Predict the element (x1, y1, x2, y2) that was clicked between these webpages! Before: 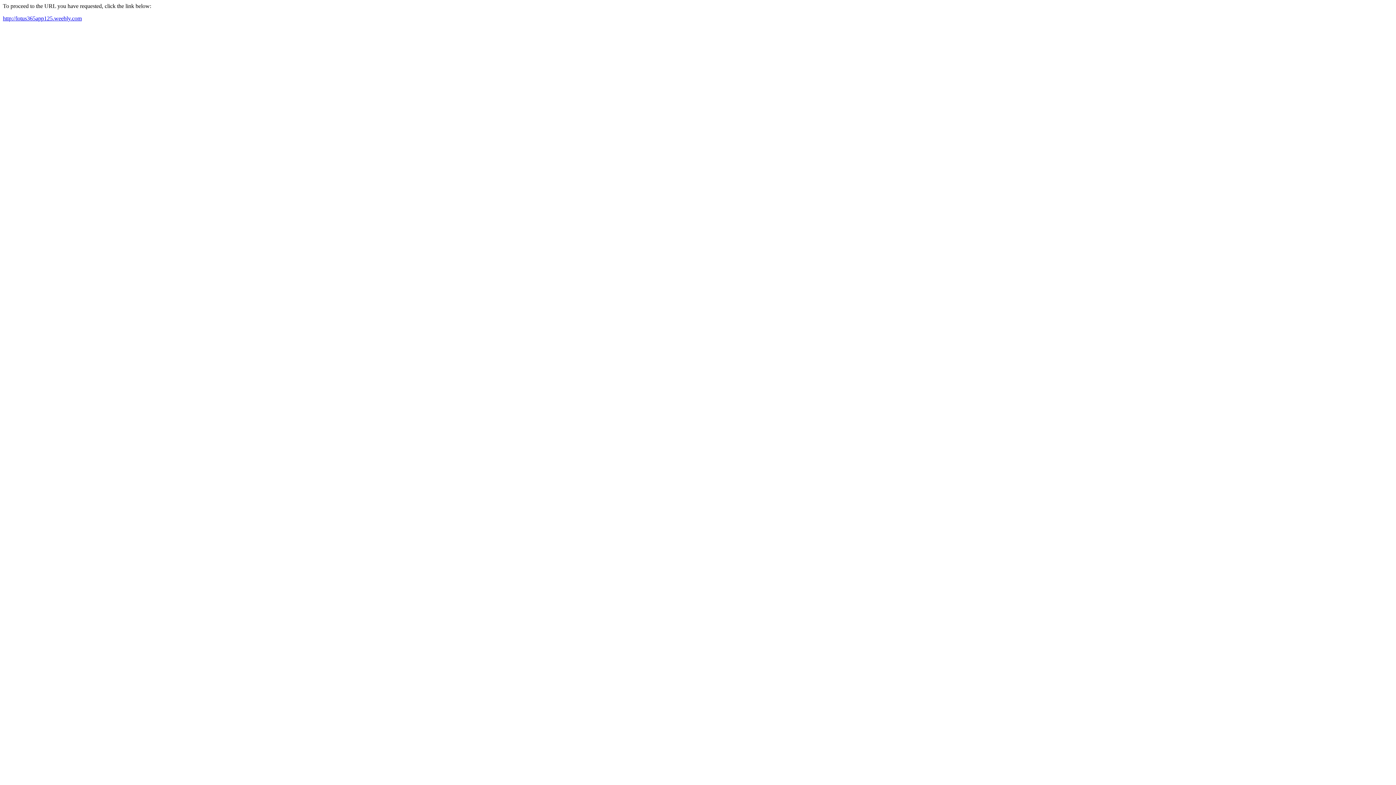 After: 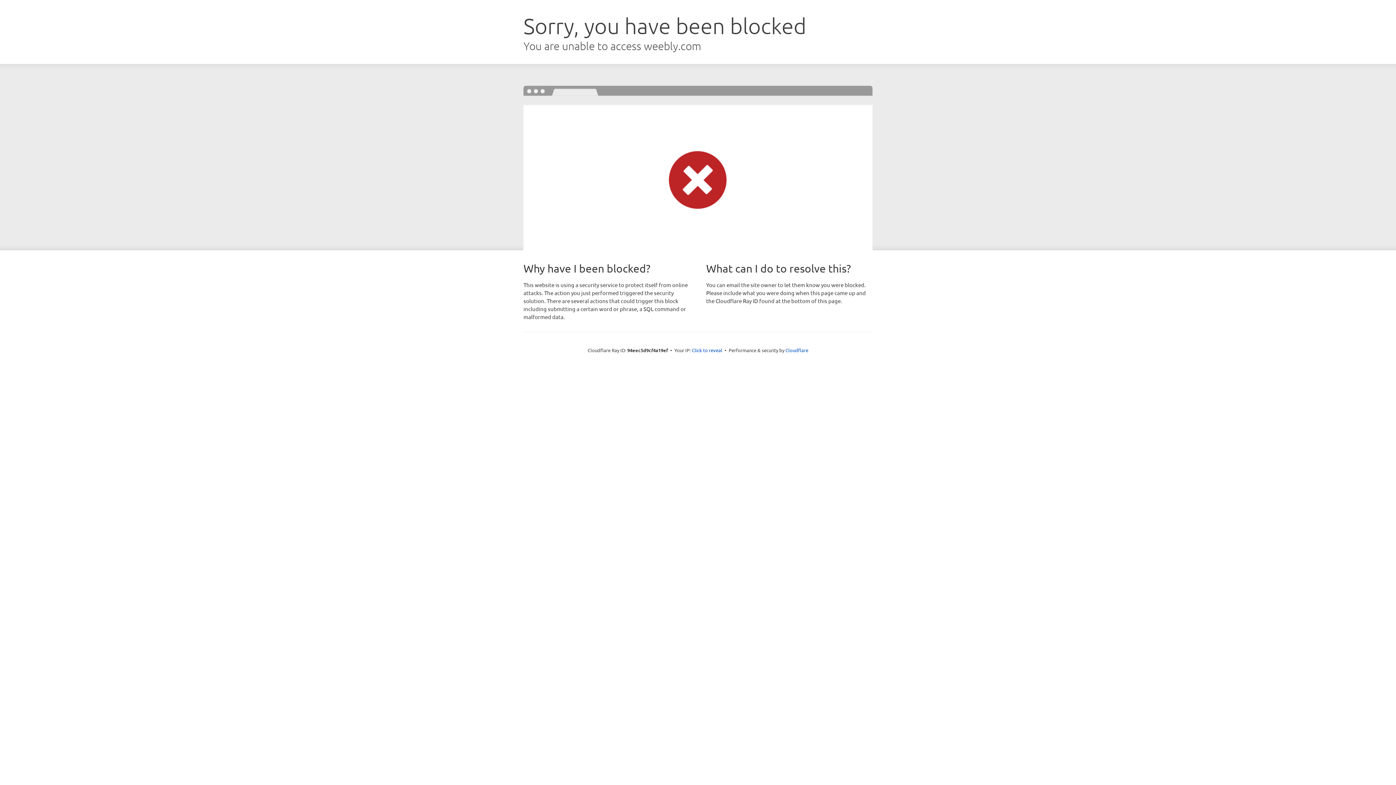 Action: bbox: (2, 15, 81, 21) label: http://lotus365app125.weebly.com